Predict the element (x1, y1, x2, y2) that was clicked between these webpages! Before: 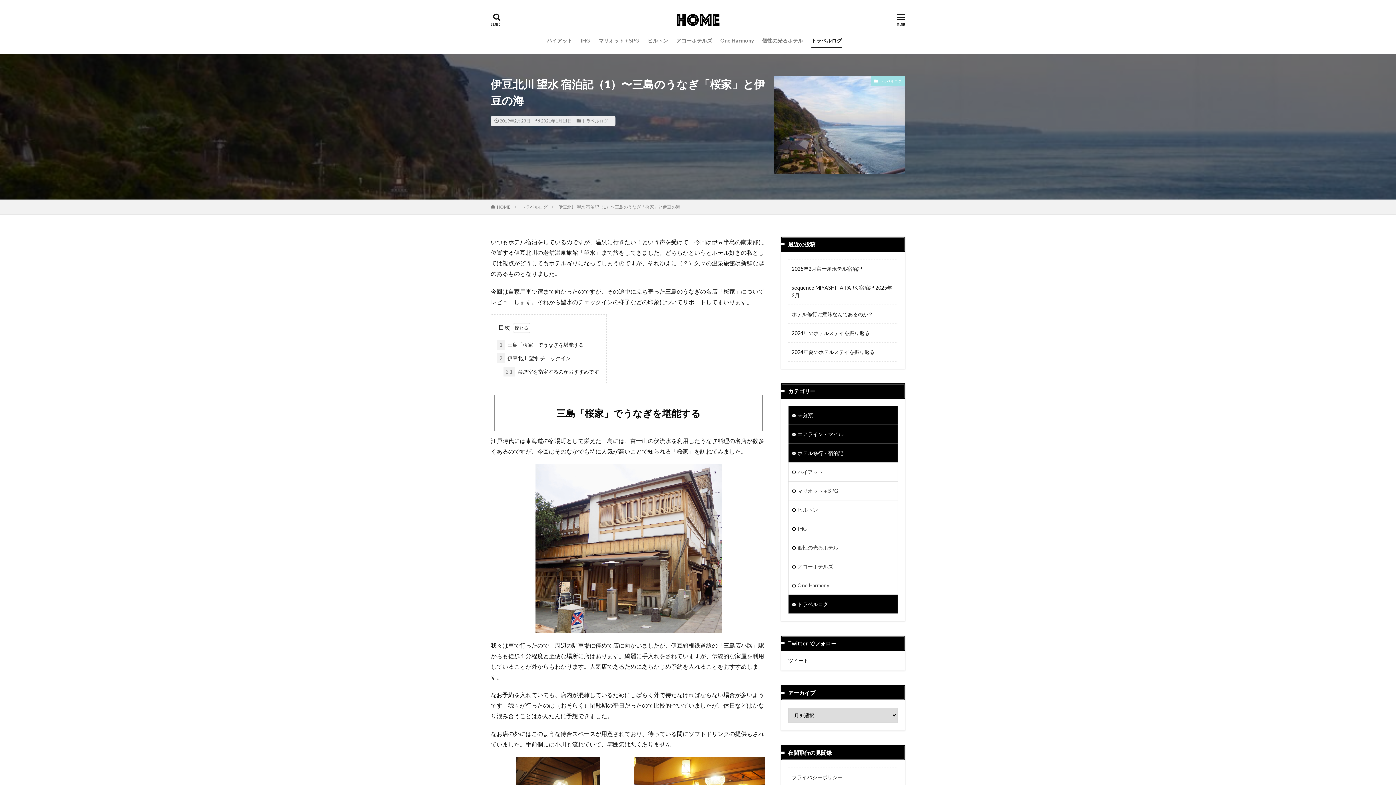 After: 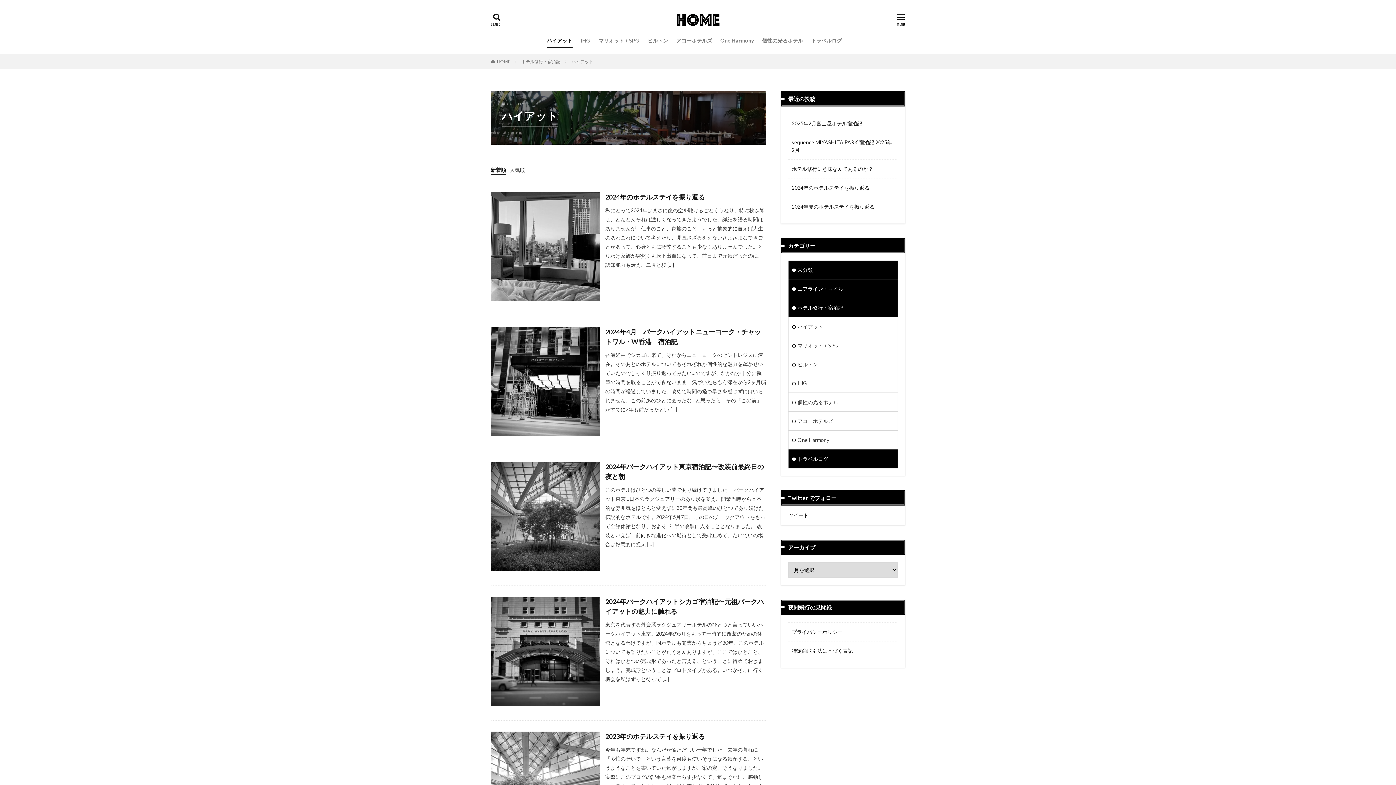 Action: label: ハイアット bbox: (788, 462, 897, 481)